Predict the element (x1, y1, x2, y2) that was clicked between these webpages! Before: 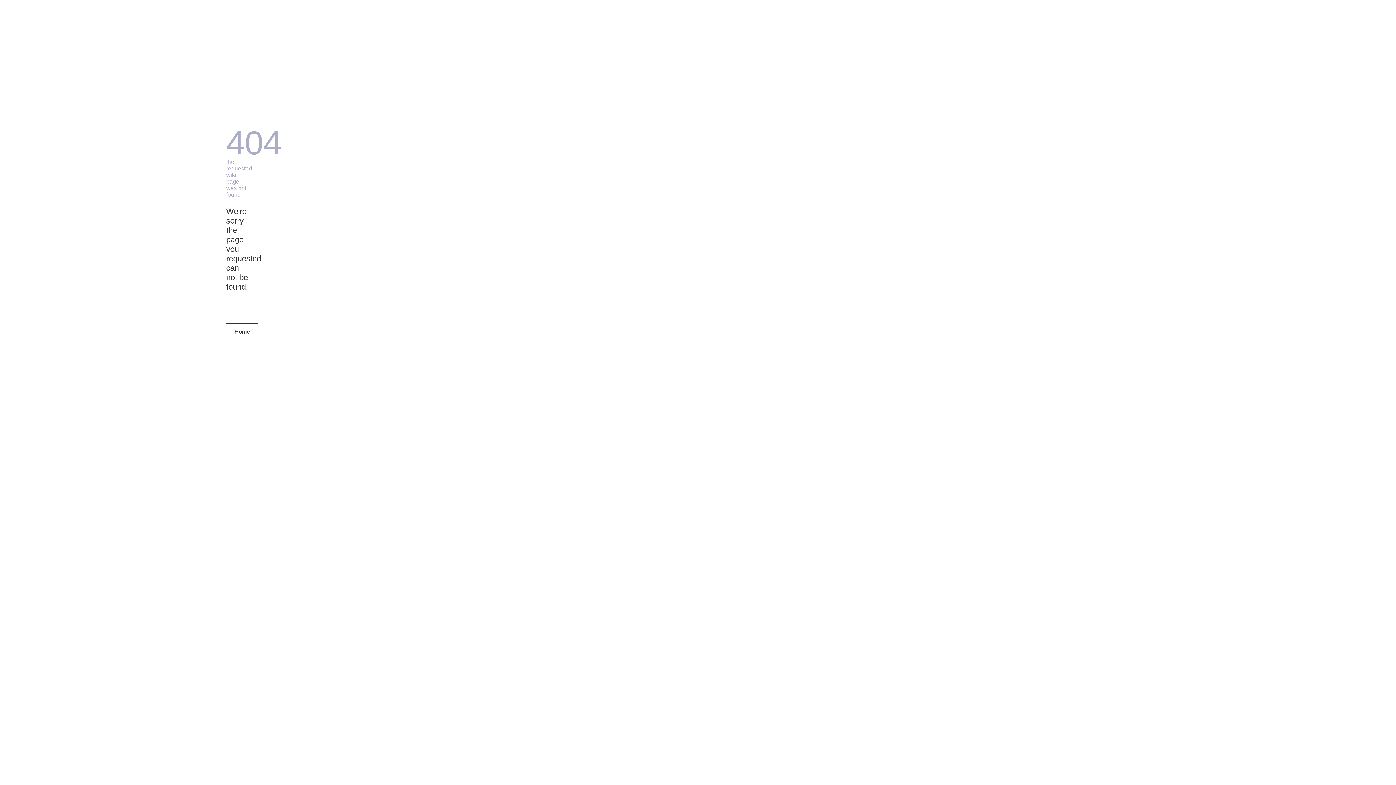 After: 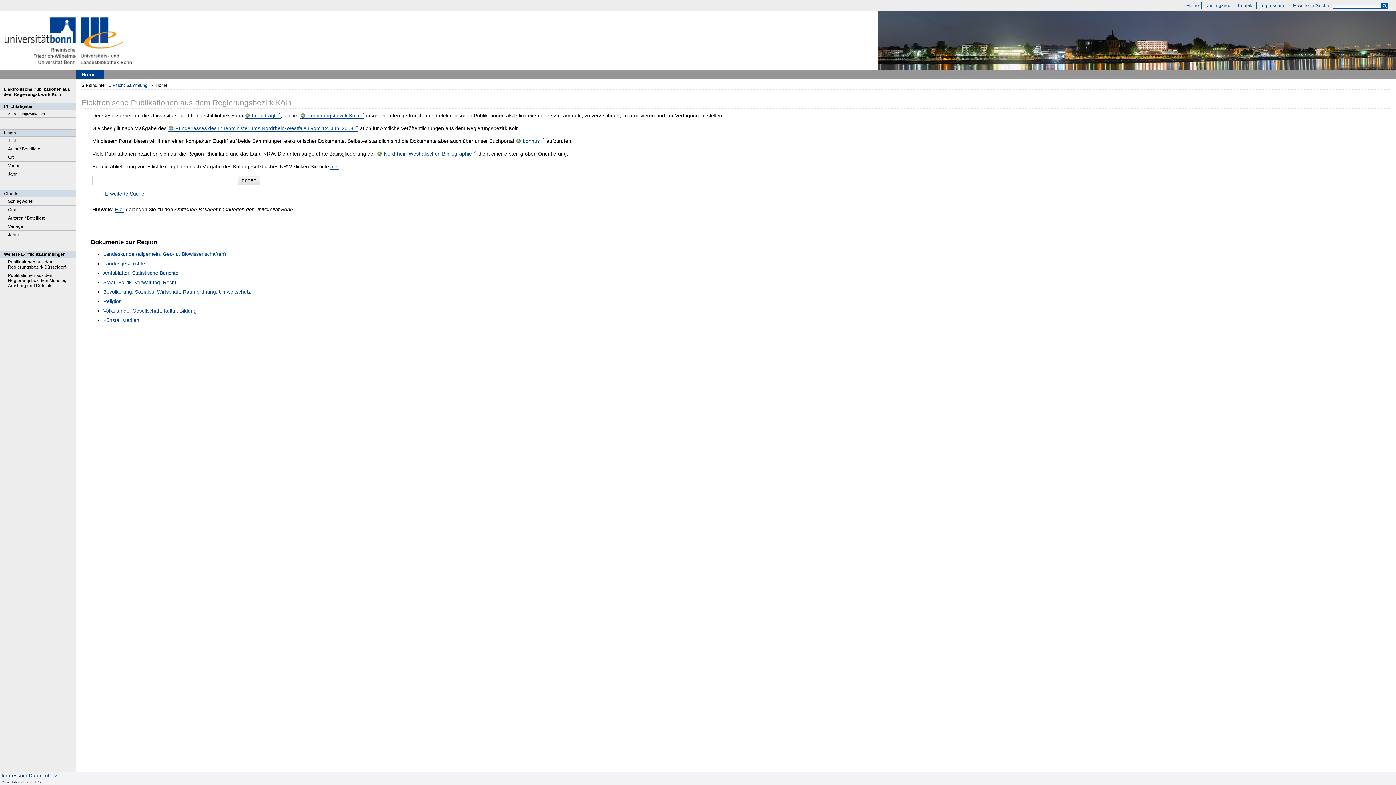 Action: bbox: (226, 323, 258, 340) label: Home